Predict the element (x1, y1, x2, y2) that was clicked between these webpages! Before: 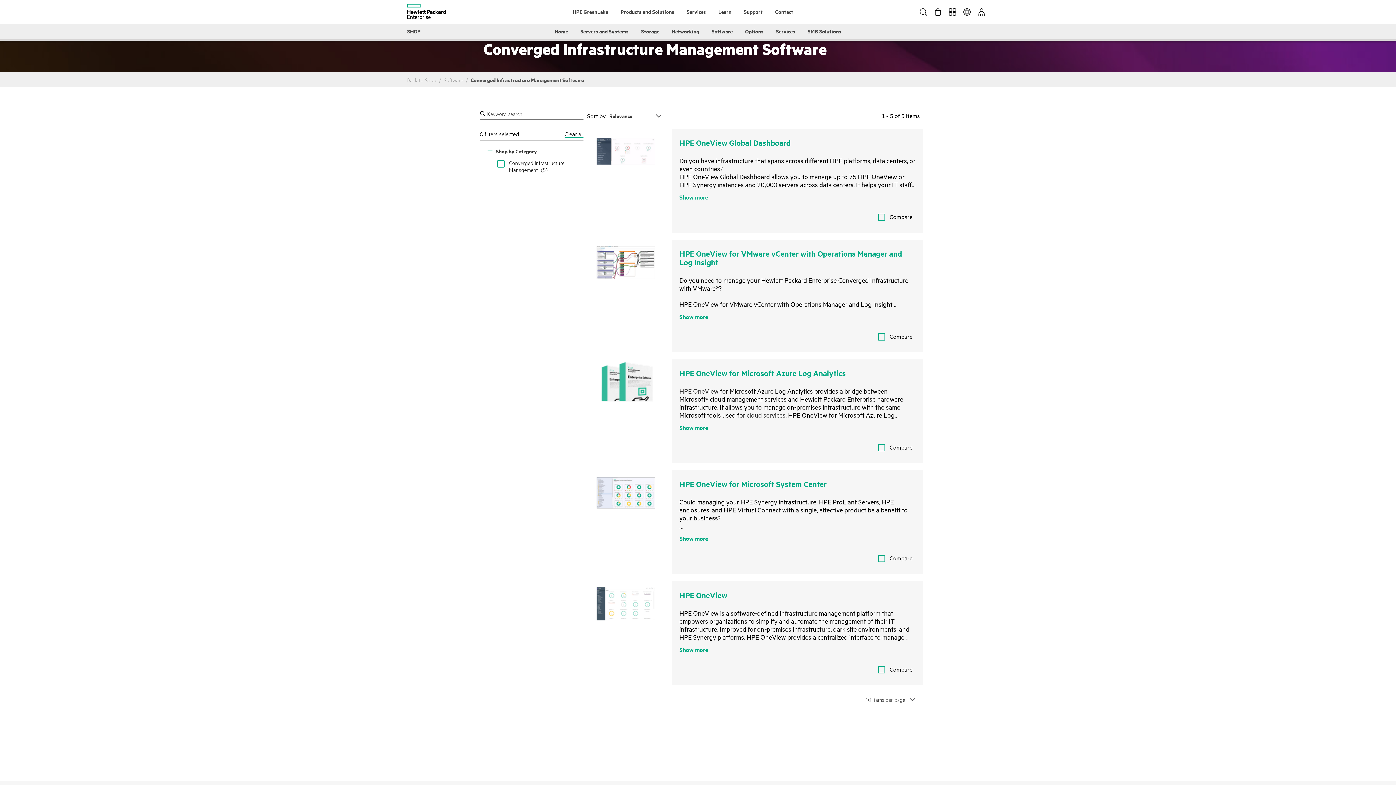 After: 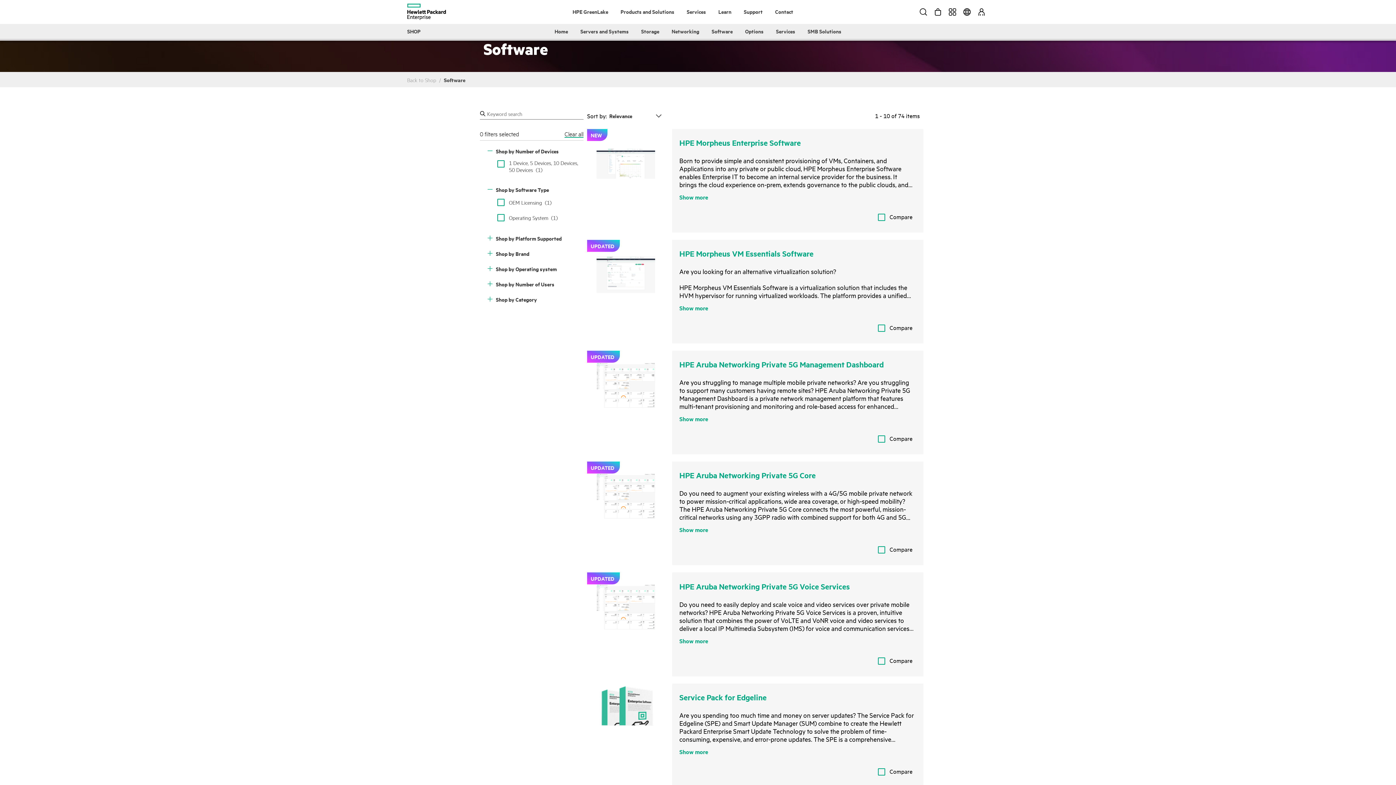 Action: bbox: (444, 76, 463, 83) label: Software